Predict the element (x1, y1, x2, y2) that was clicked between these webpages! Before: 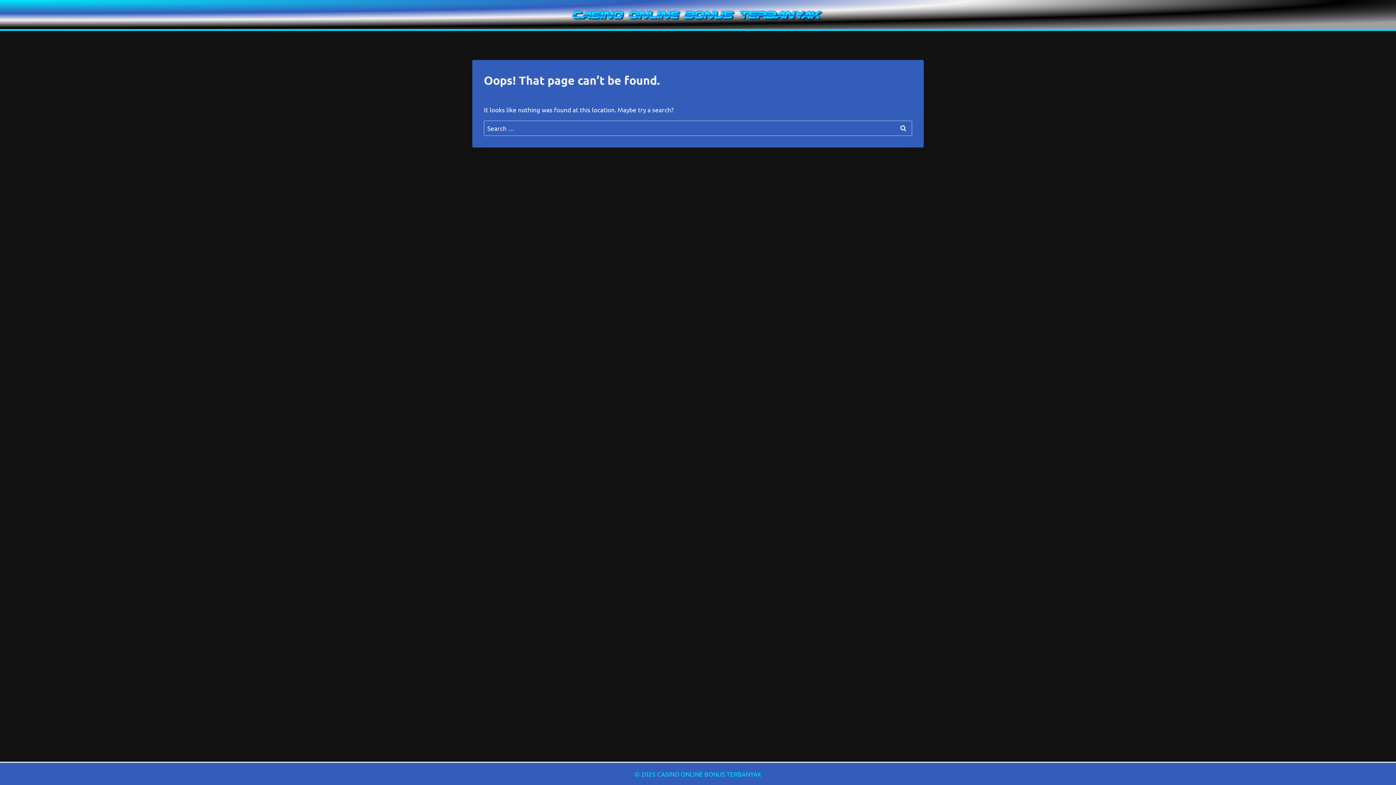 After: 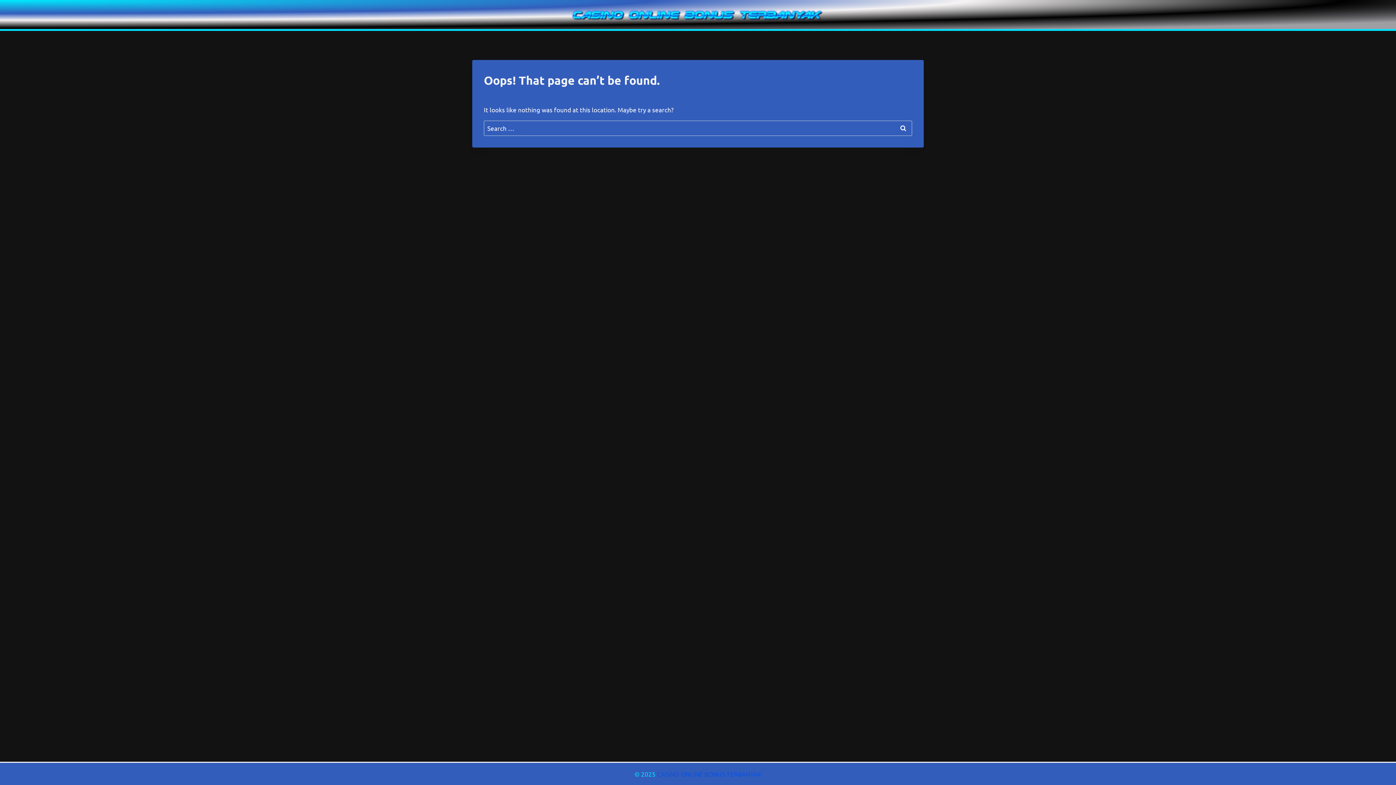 Action: bbox: (657, 770, 761, 778) label: CASINO ONLINE BONUS TERBANYAK